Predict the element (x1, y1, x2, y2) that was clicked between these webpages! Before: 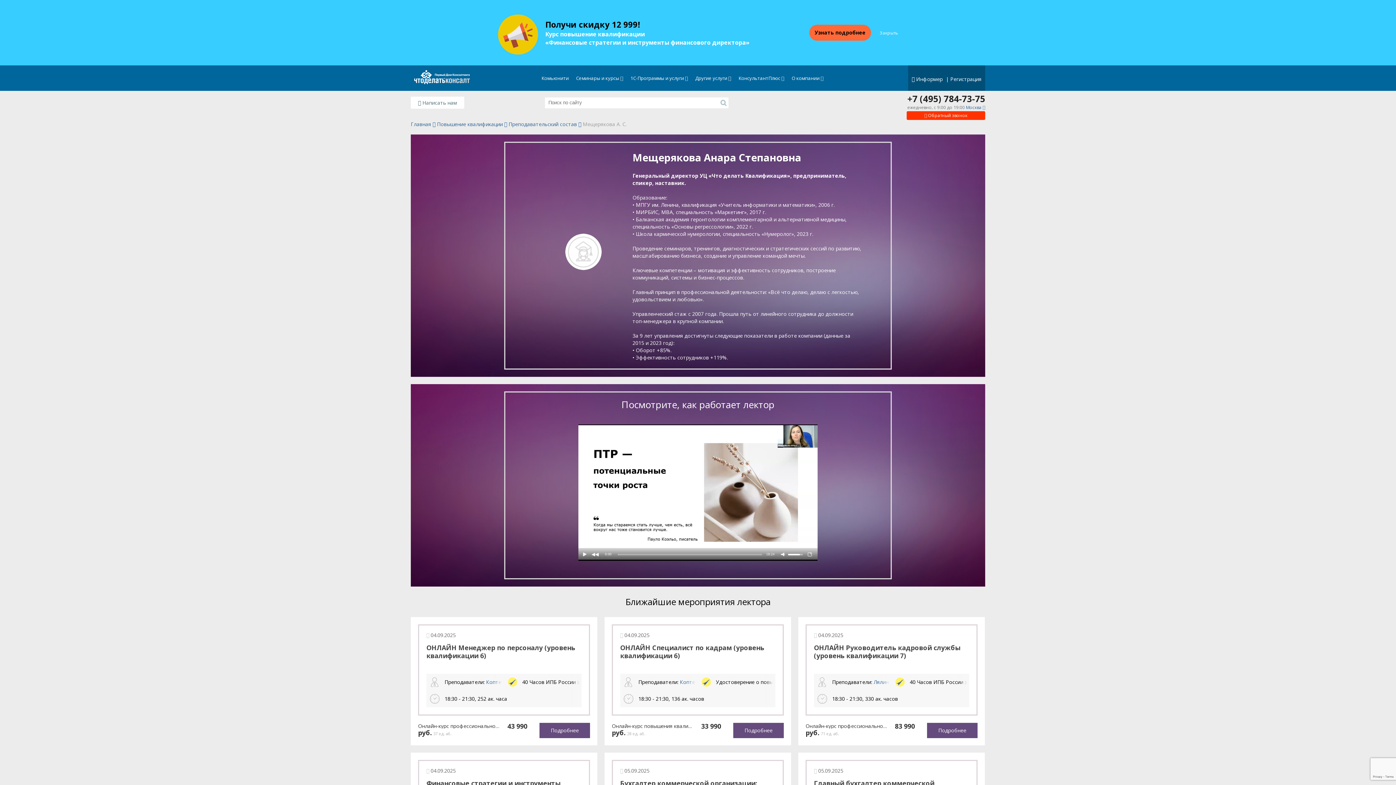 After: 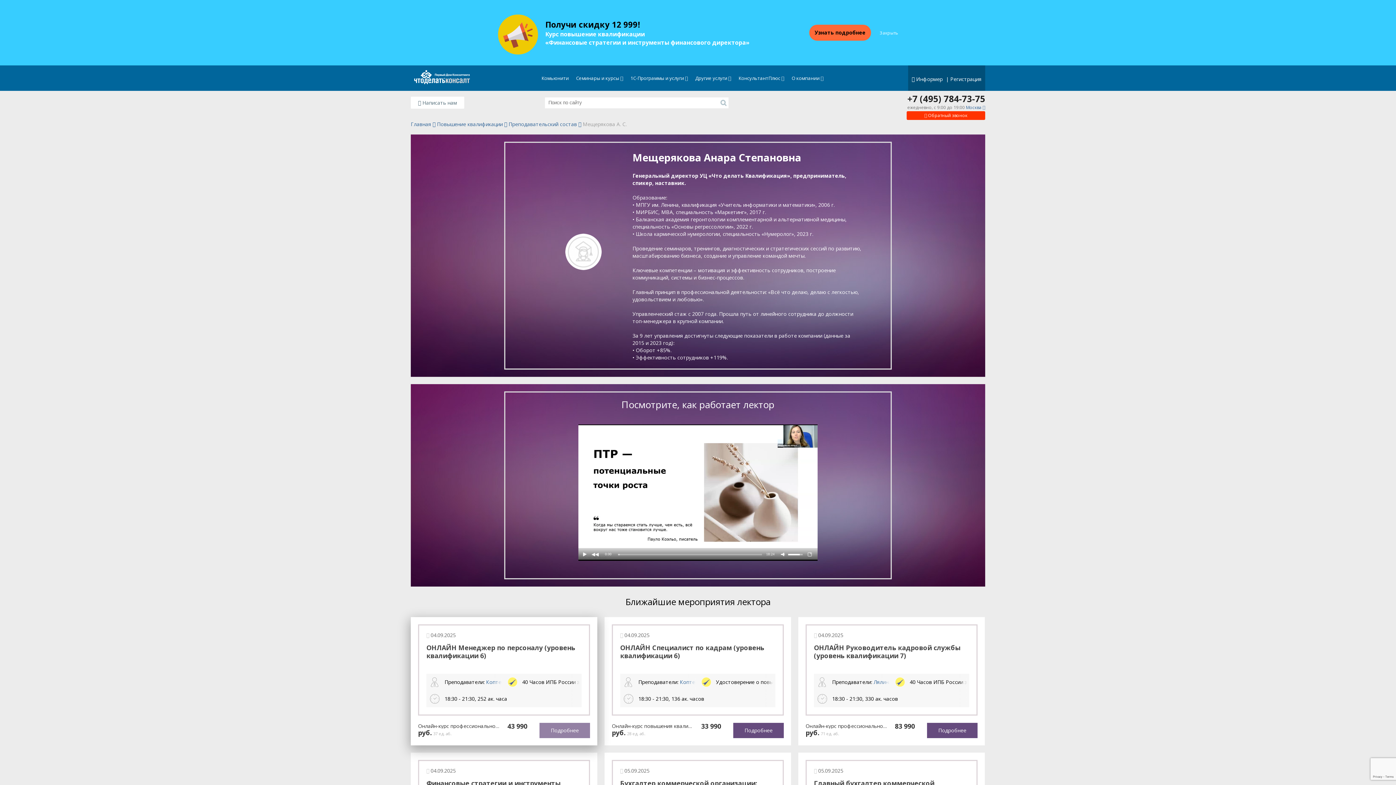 Action: bbox: (539, 723, 590, 738) label: Подробнее